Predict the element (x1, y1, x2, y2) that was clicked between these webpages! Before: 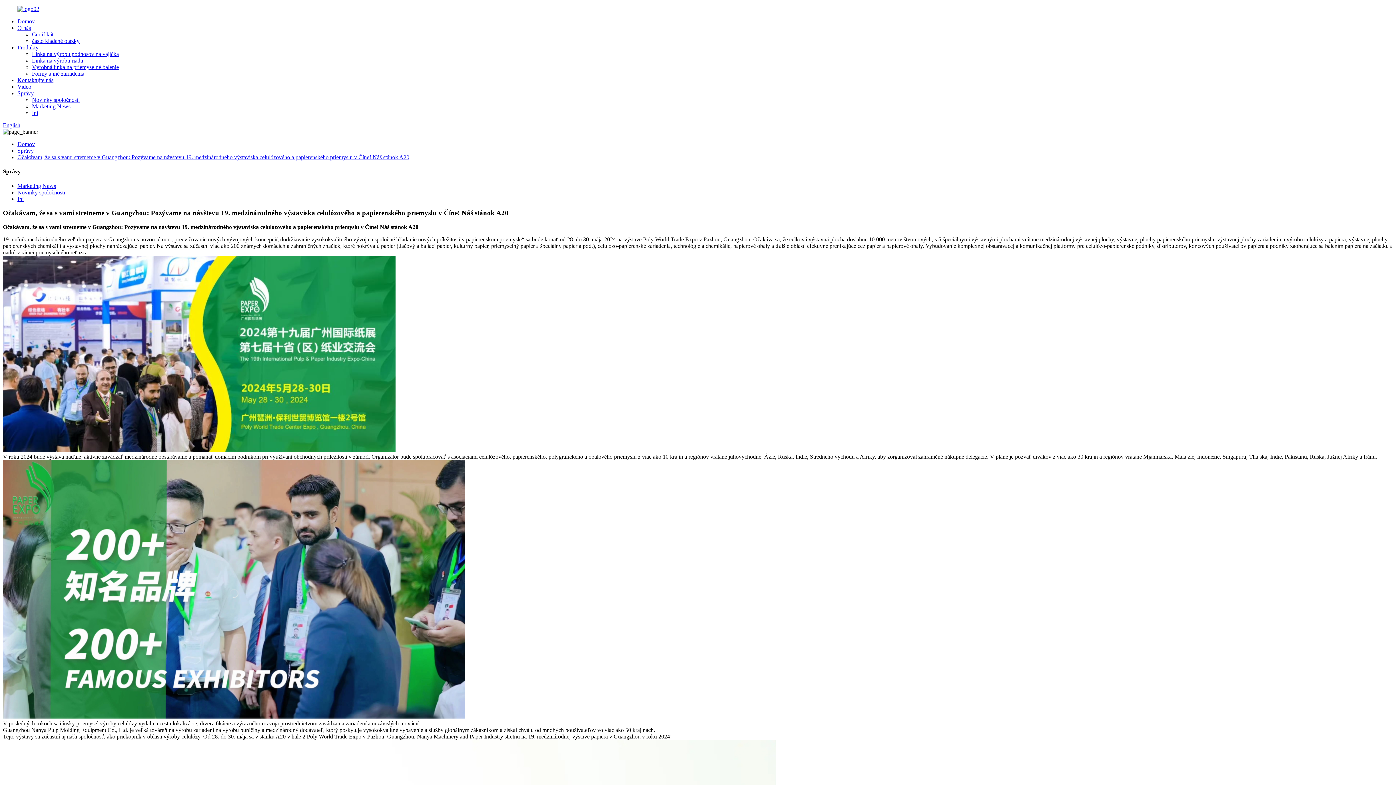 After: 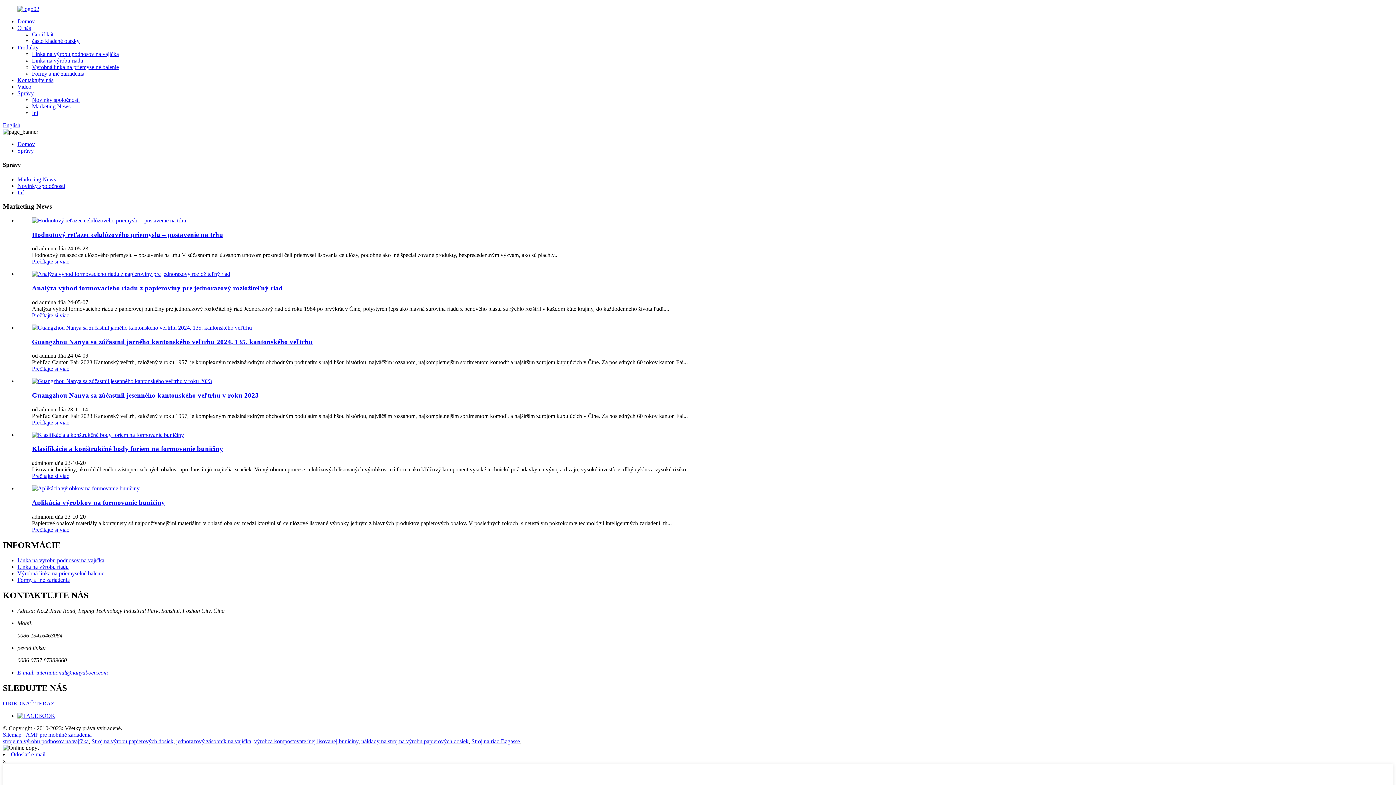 Action: bbox: (17, 182, 56, 188) label: Marketing News